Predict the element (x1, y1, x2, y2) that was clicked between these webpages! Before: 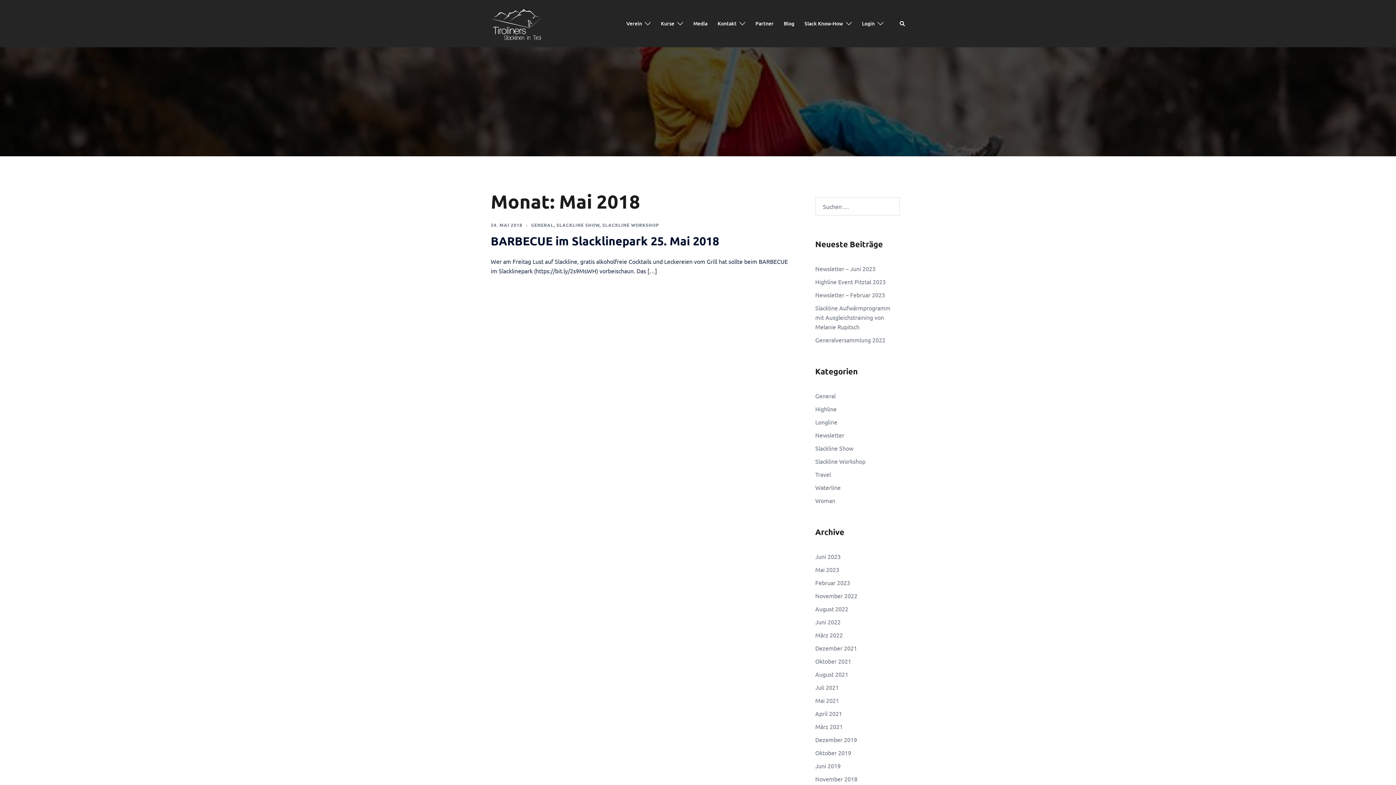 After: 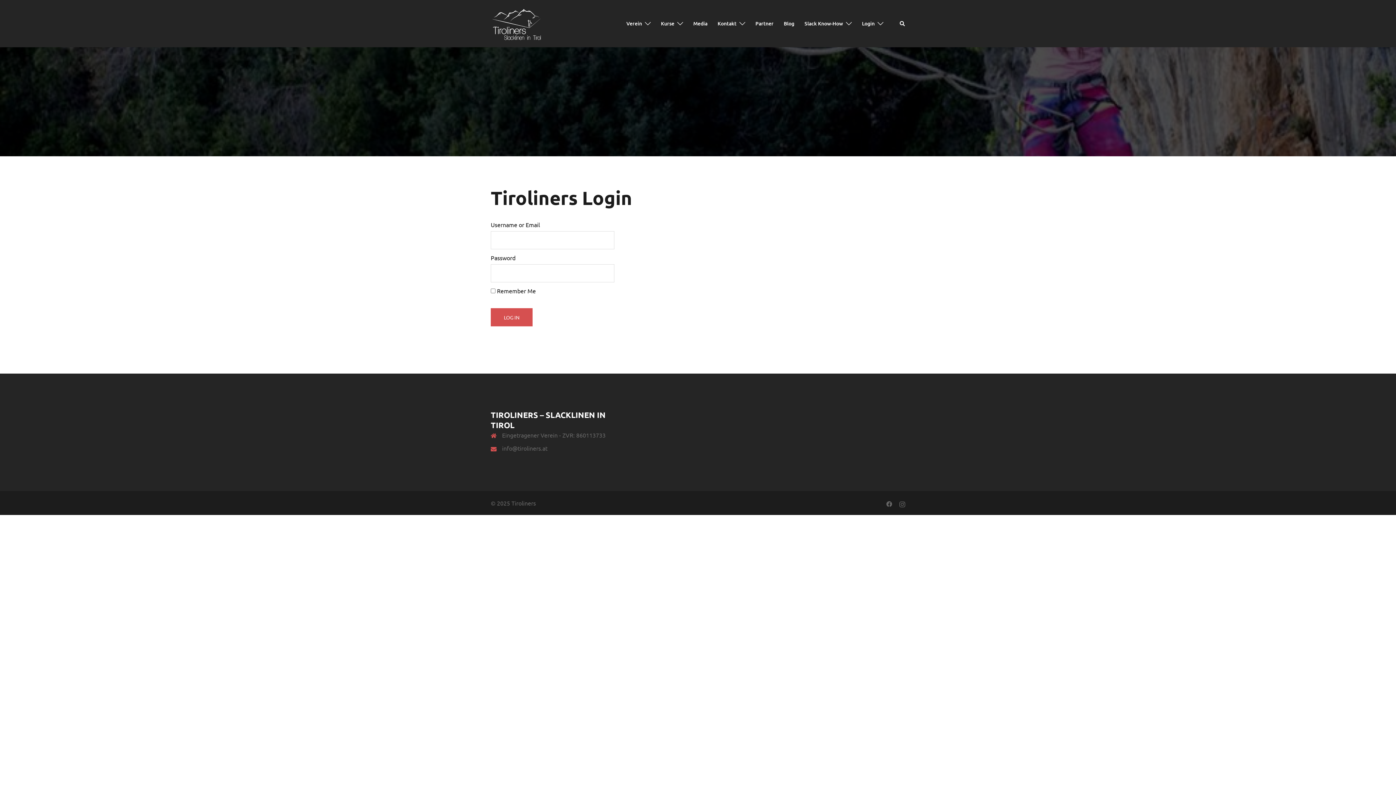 Action: bbox: (862, 19, 874, 27) label: Login